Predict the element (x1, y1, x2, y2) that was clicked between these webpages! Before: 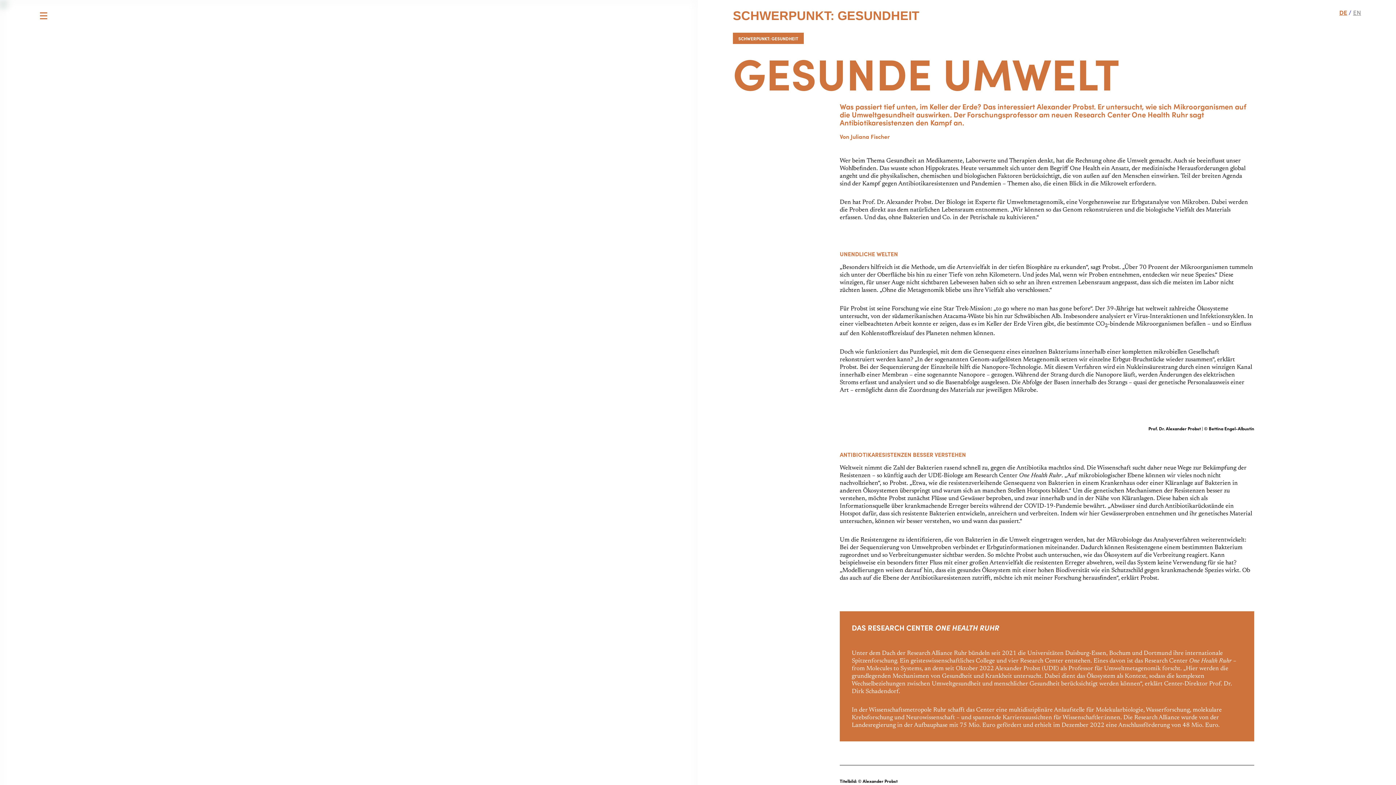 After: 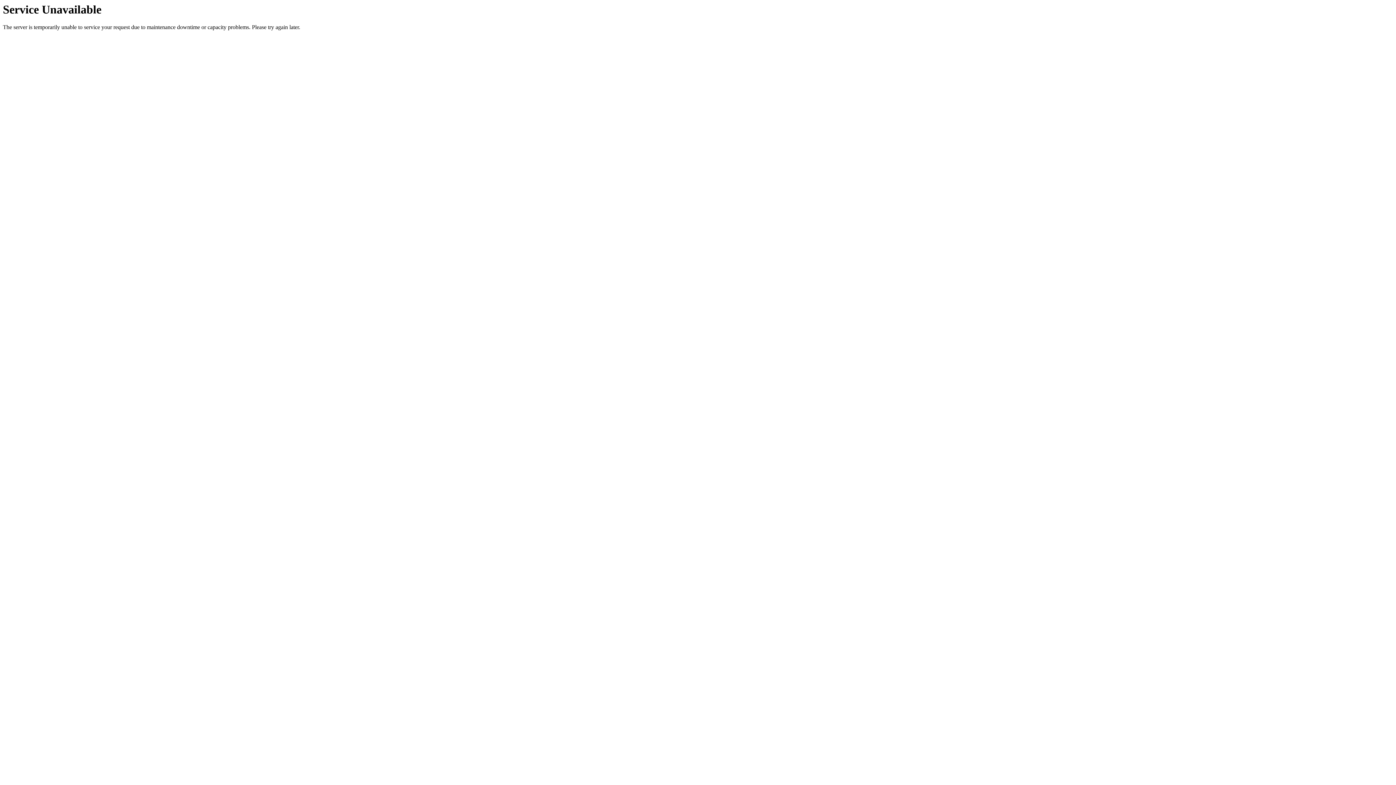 Action: bbox: (1339, 8, 1347, 16) label: DE